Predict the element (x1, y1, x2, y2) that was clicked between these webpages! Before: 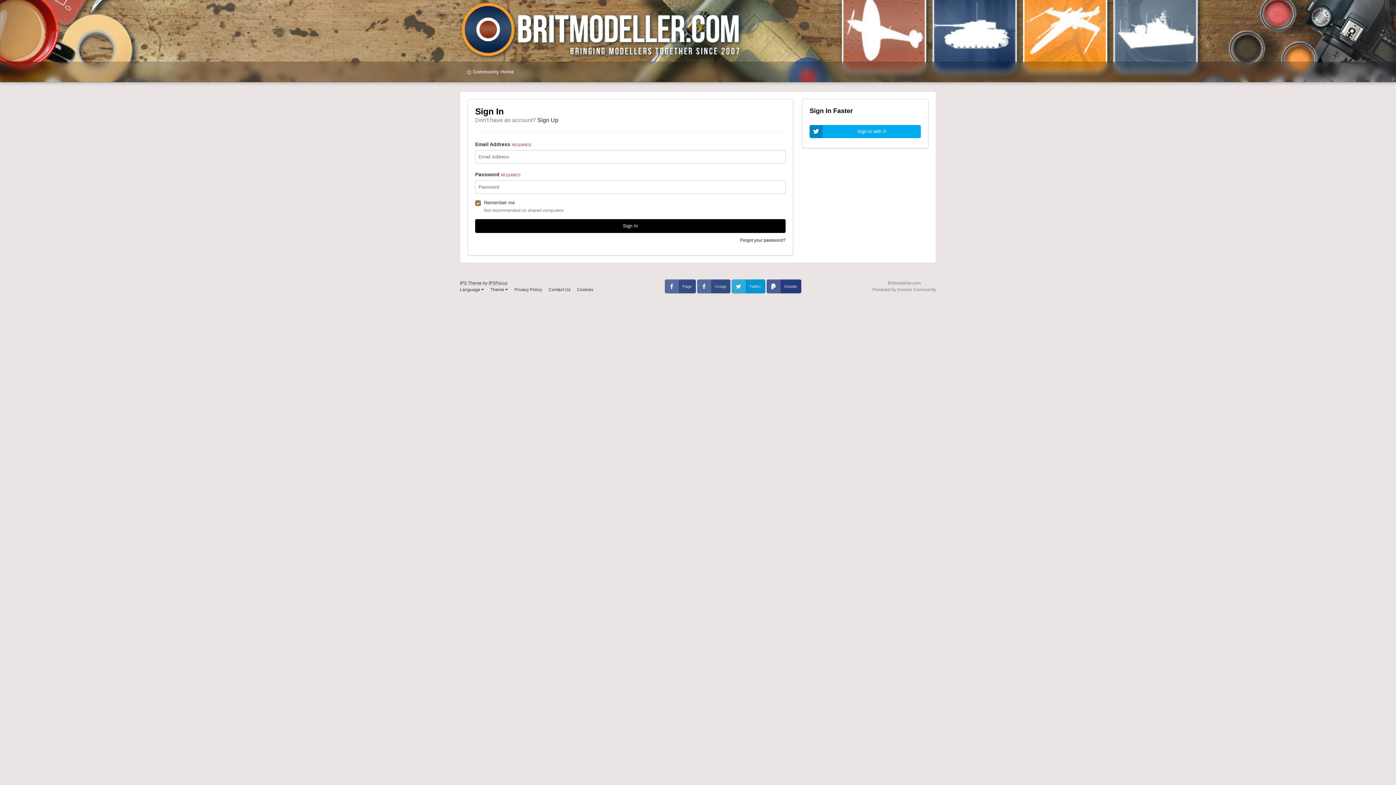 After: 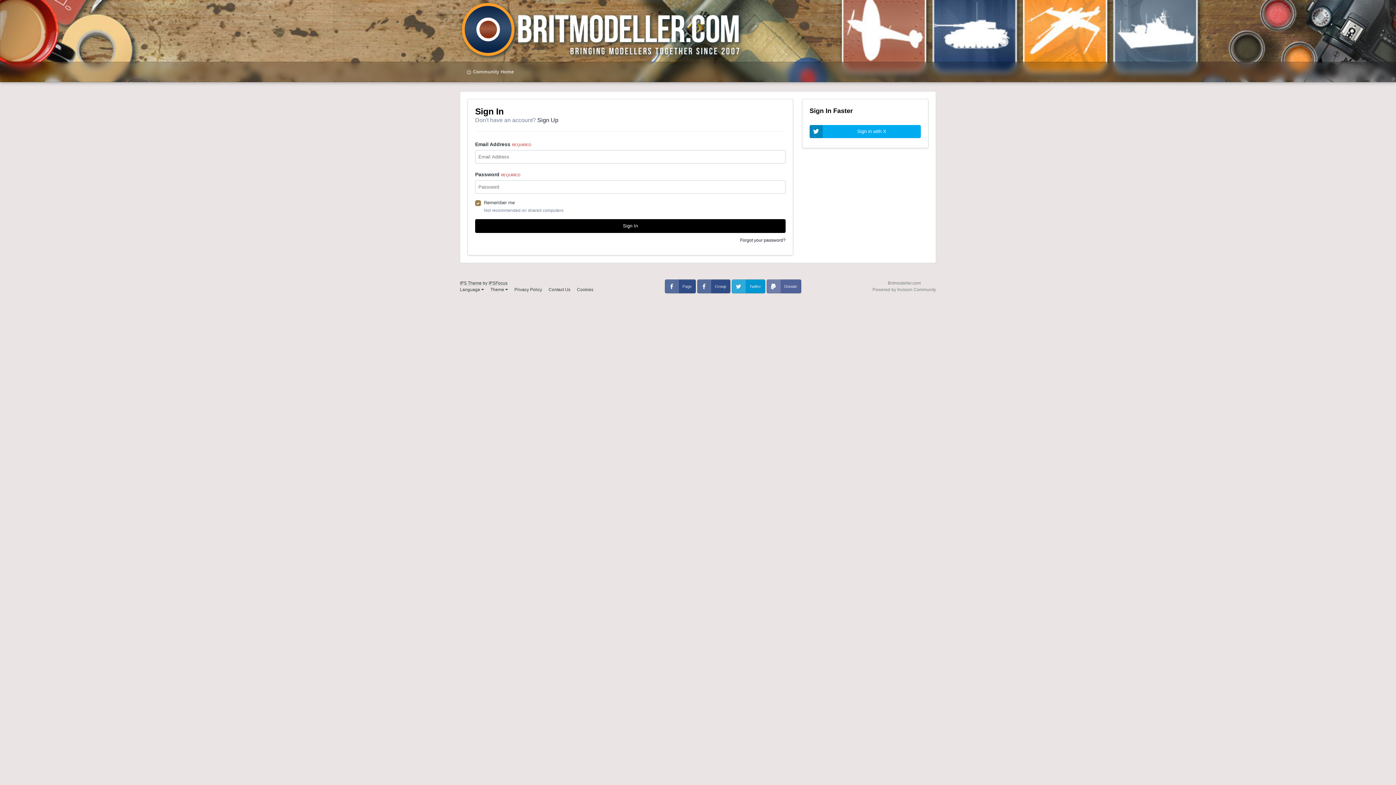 Action: bbox: (766, 279, 801, 293) label: Donate